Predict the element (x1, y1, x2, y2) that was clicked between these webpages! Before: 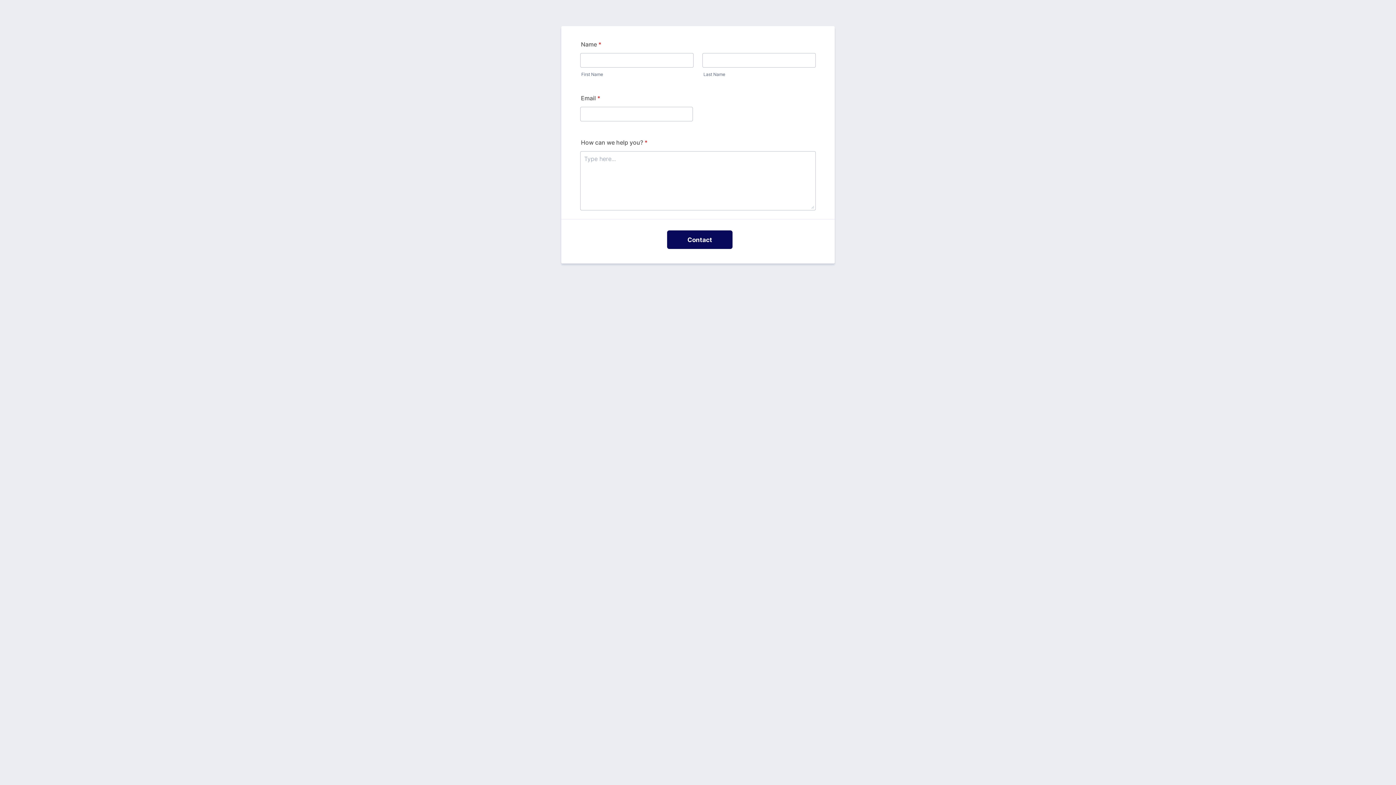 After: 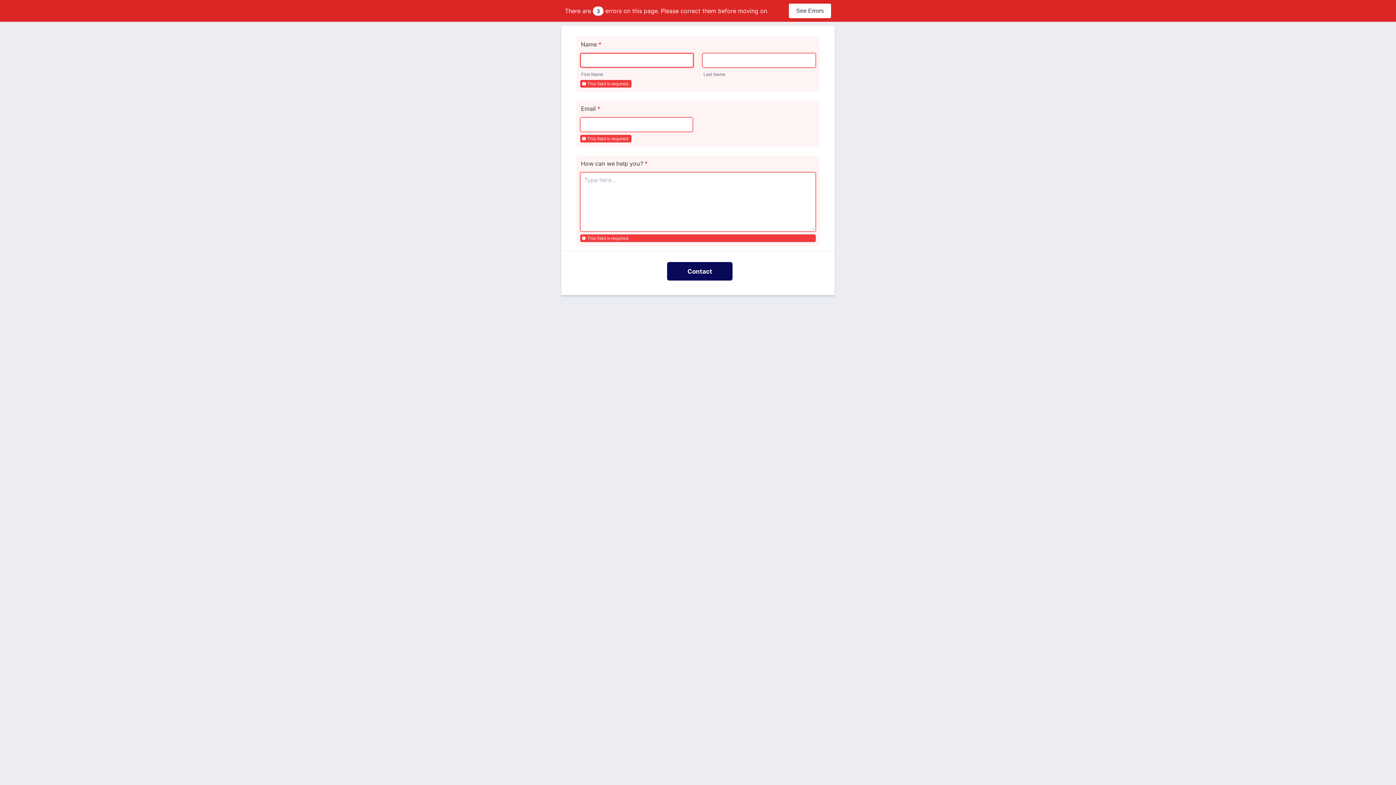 Action: bbox: (667, 230, 732, 249) label: Contact